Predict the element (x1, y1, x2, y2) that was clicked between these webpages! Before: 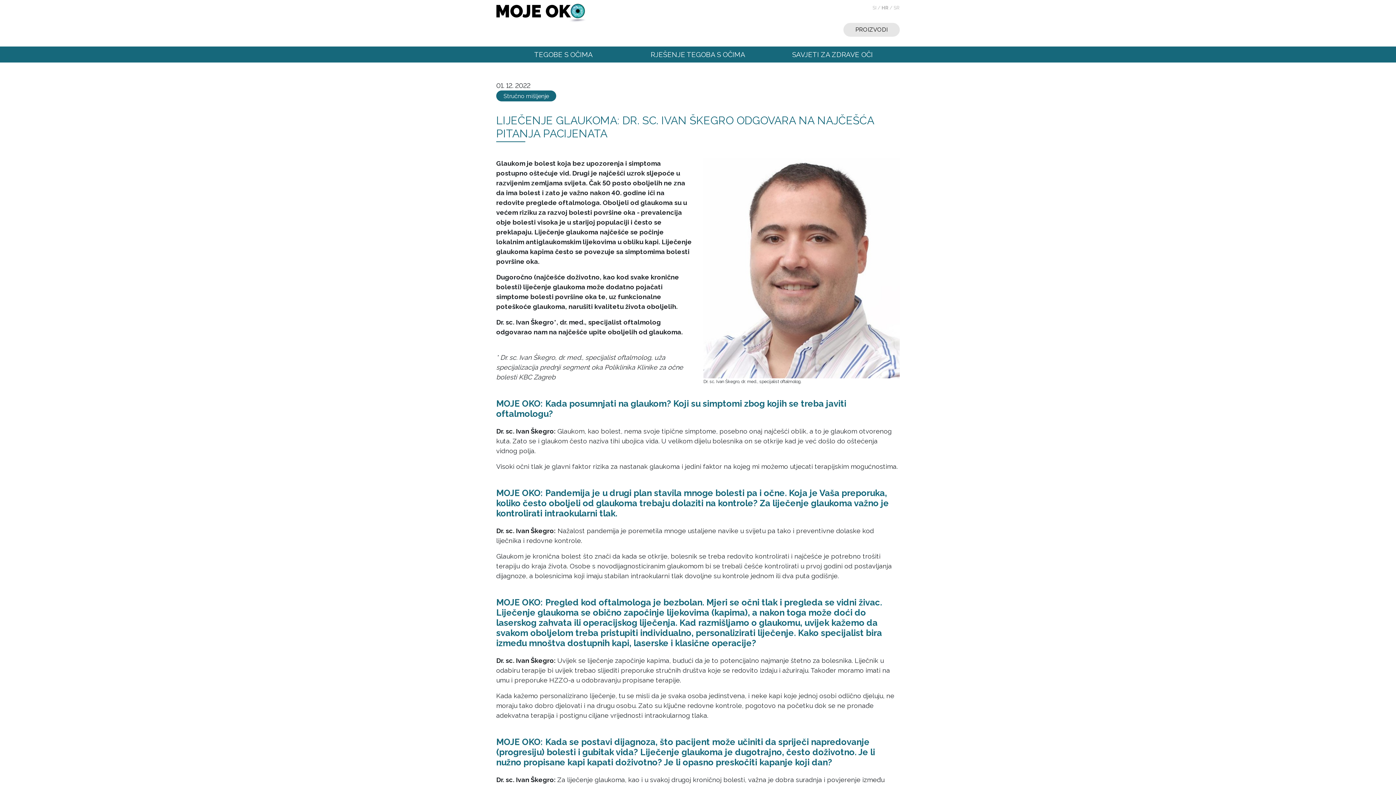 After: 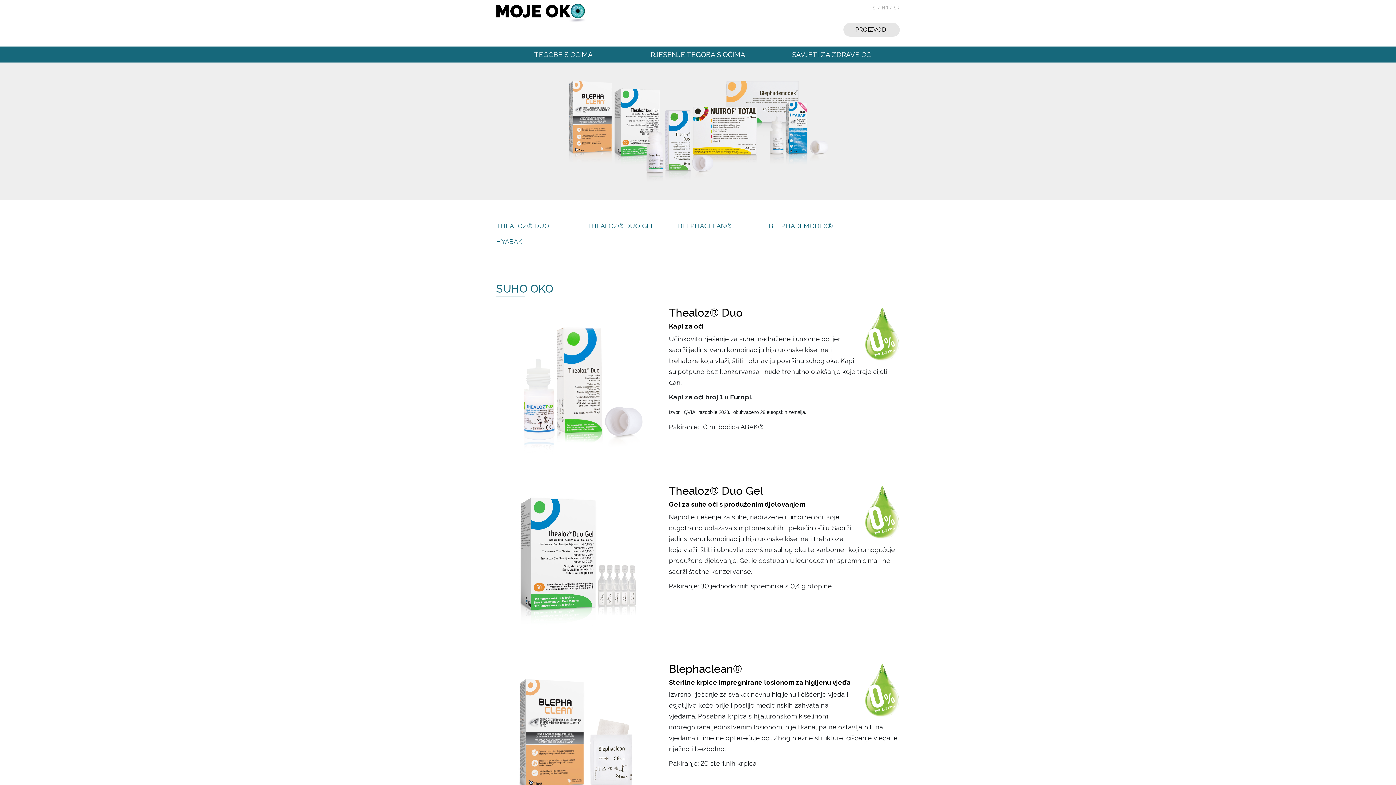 Action: label: PROIZVODI bbox: (843, 22, 900, 36)